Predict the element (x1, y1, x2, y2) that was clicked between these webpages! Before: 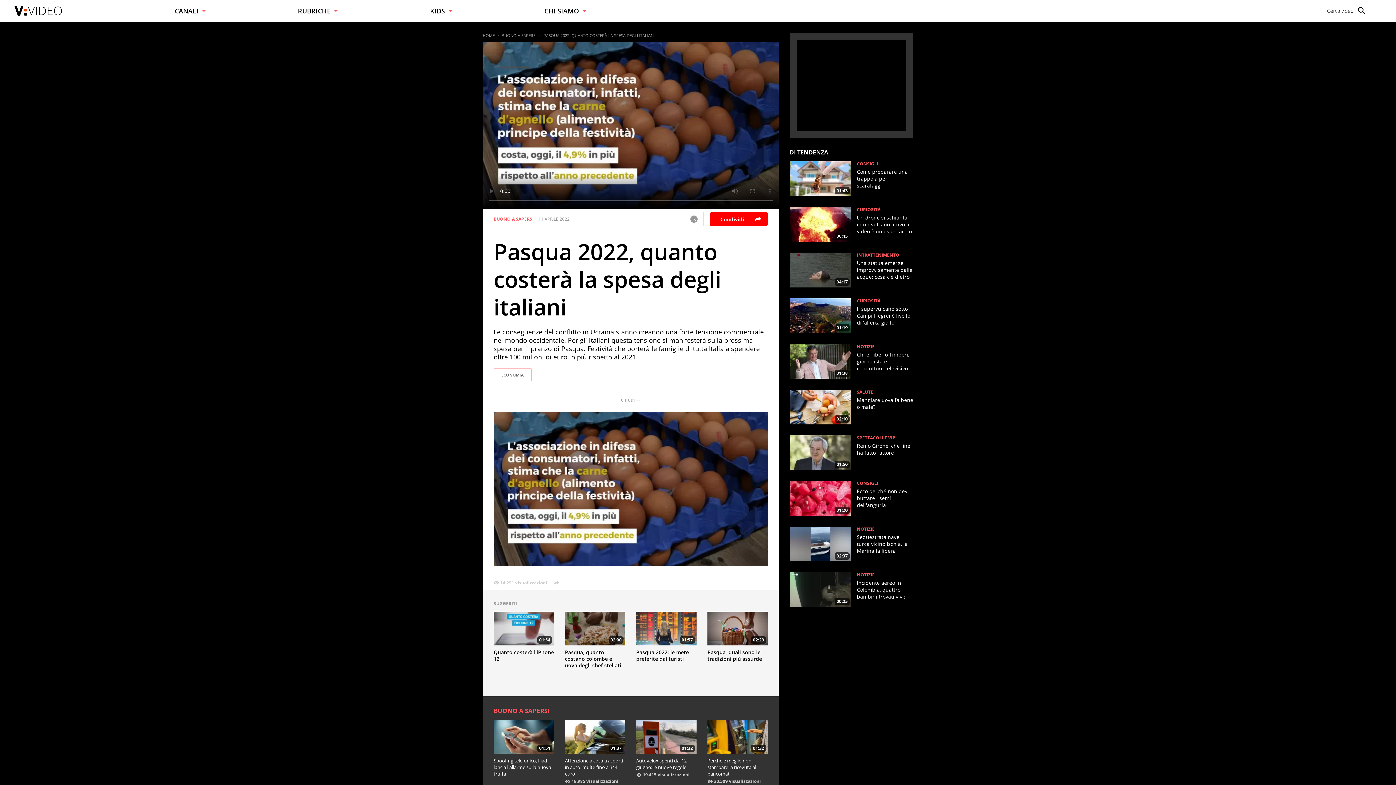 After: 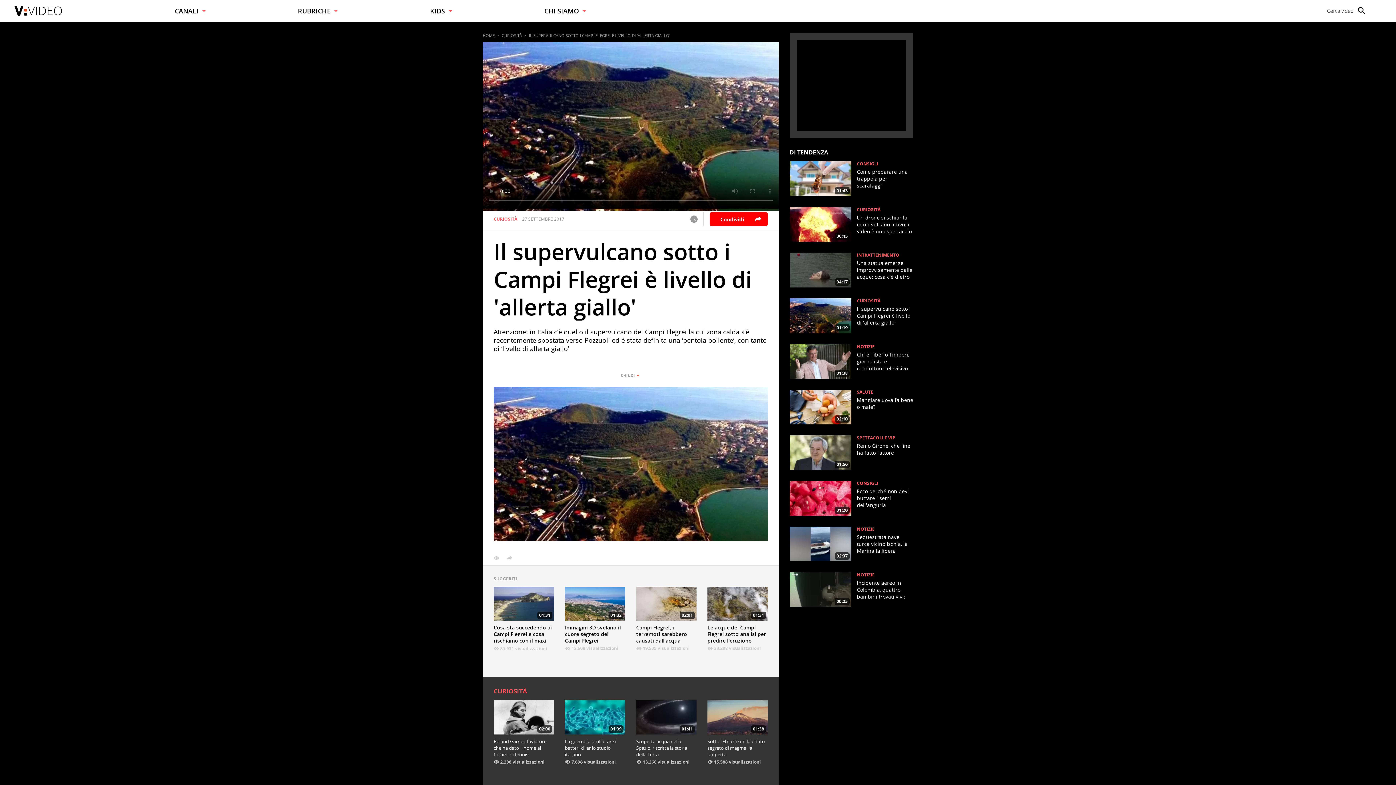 Action: bbox: (789, 298, 851, 333) label: 01:19